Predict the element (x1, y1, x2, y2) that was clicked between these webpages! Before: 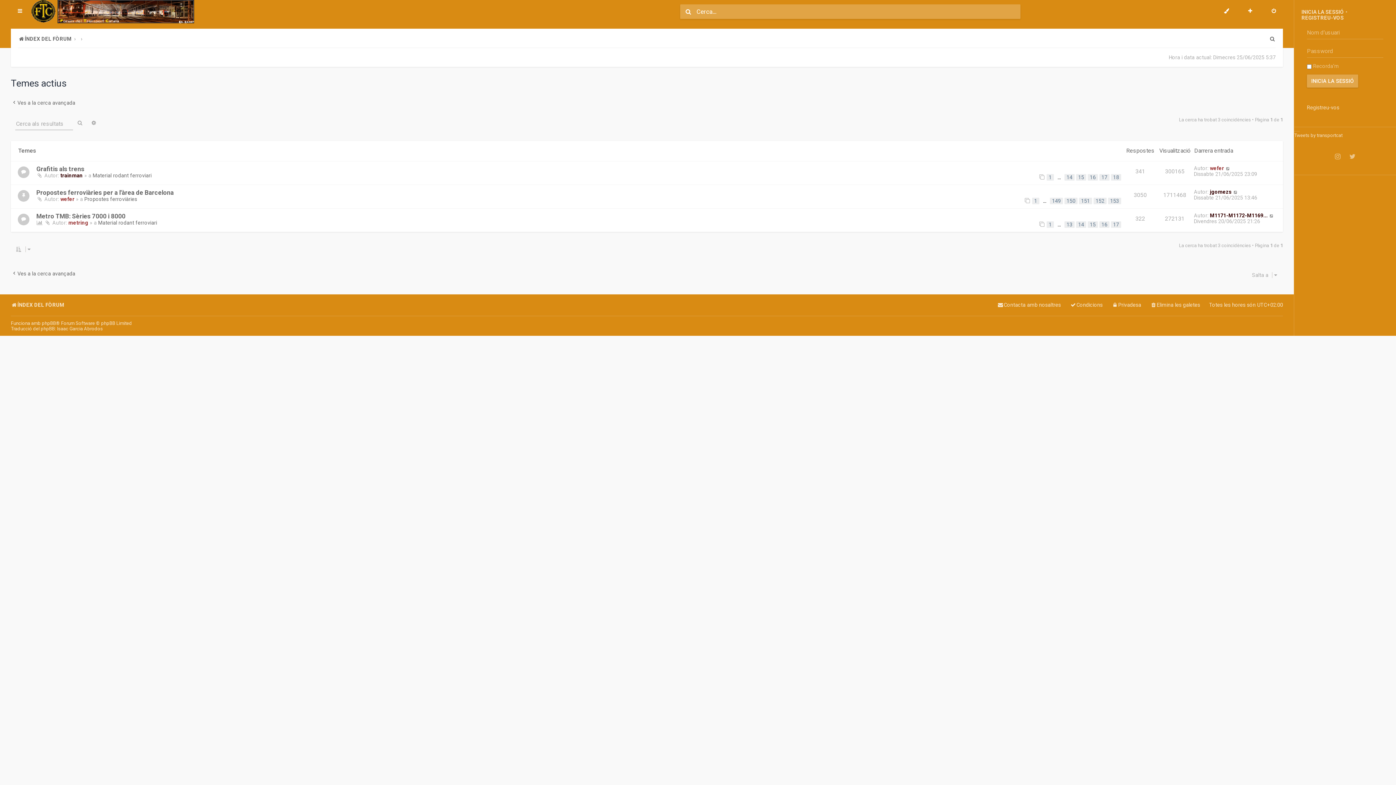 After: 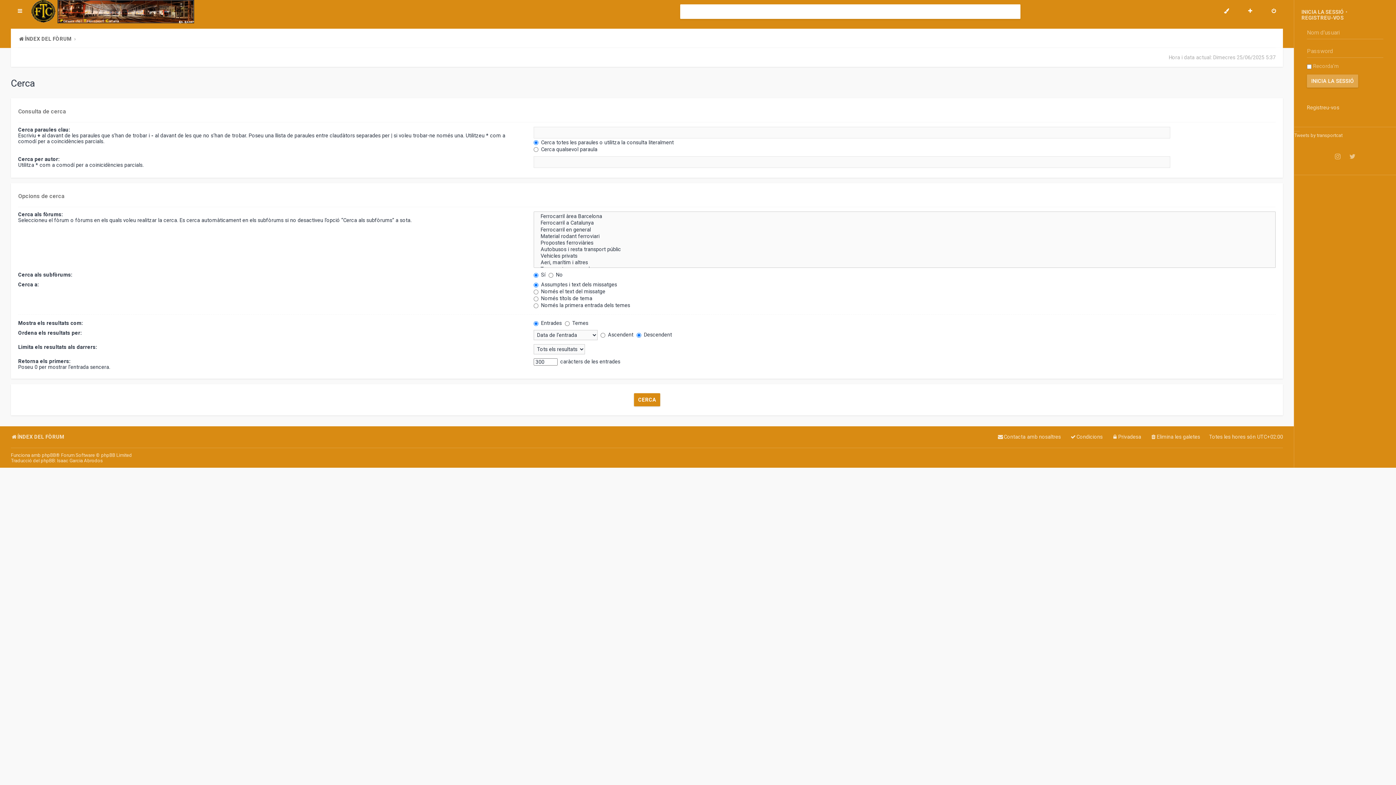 Action: label: Cerca avançada bbox: (86, 117, 100, 130)